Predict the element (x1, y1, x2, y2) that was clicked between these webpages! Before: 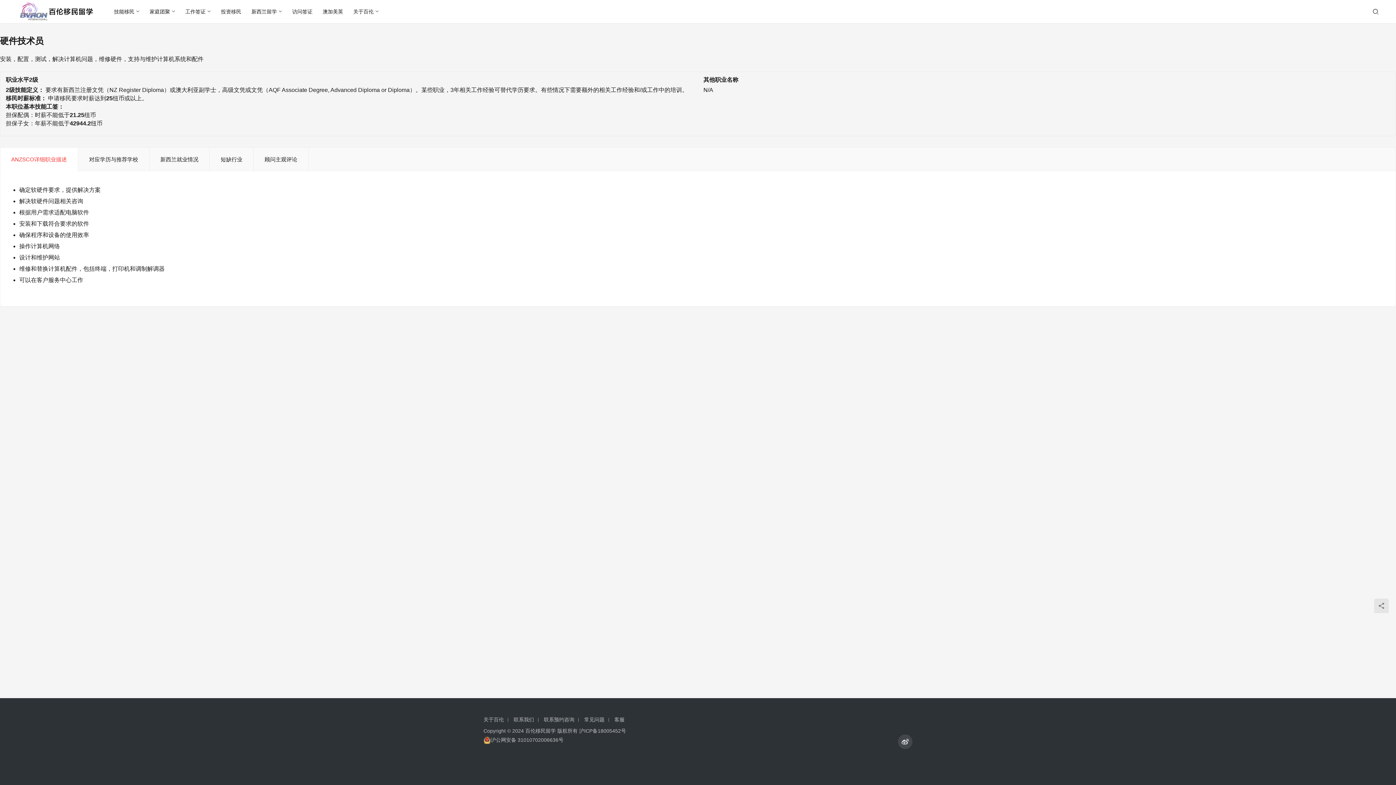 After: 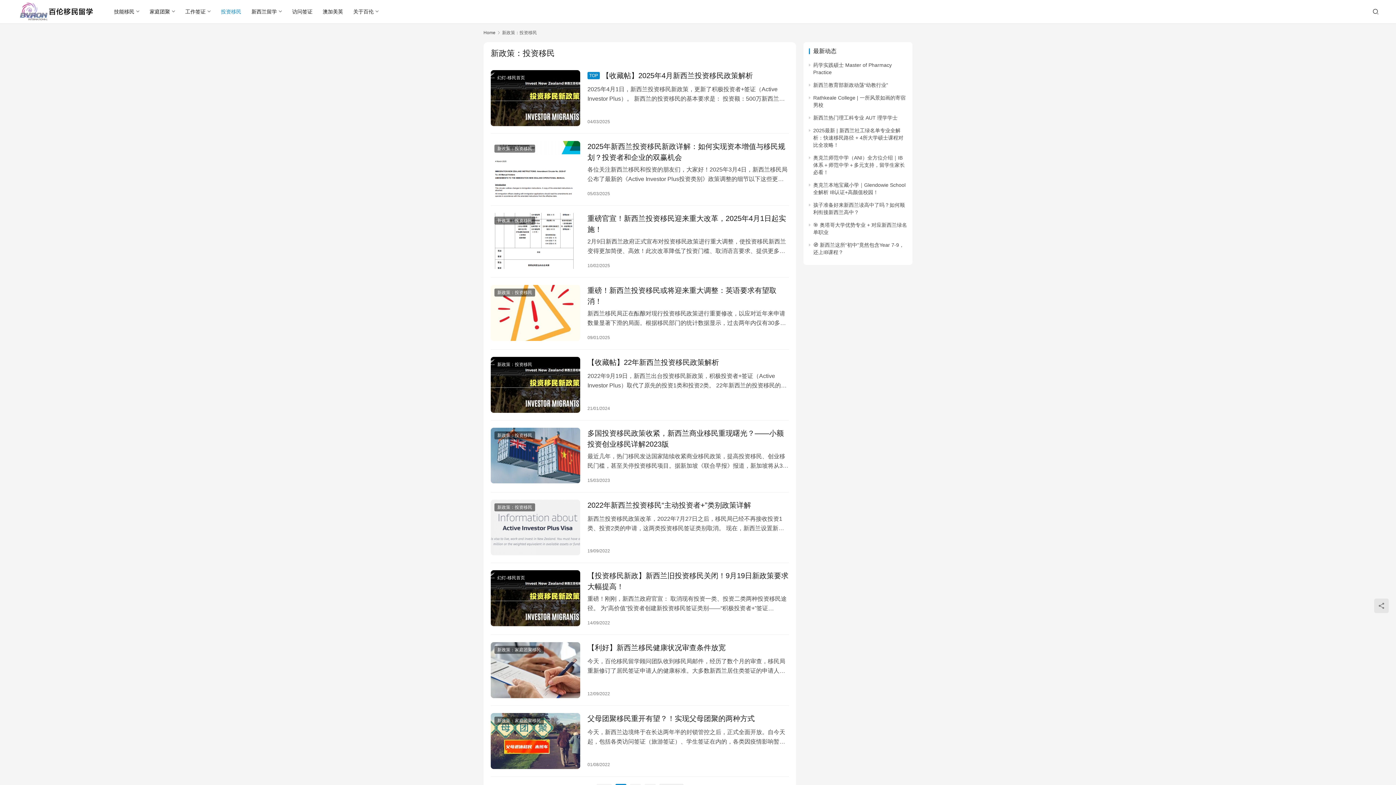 Action: label: 投资移民 bbox: (215, 0, 246, 23)